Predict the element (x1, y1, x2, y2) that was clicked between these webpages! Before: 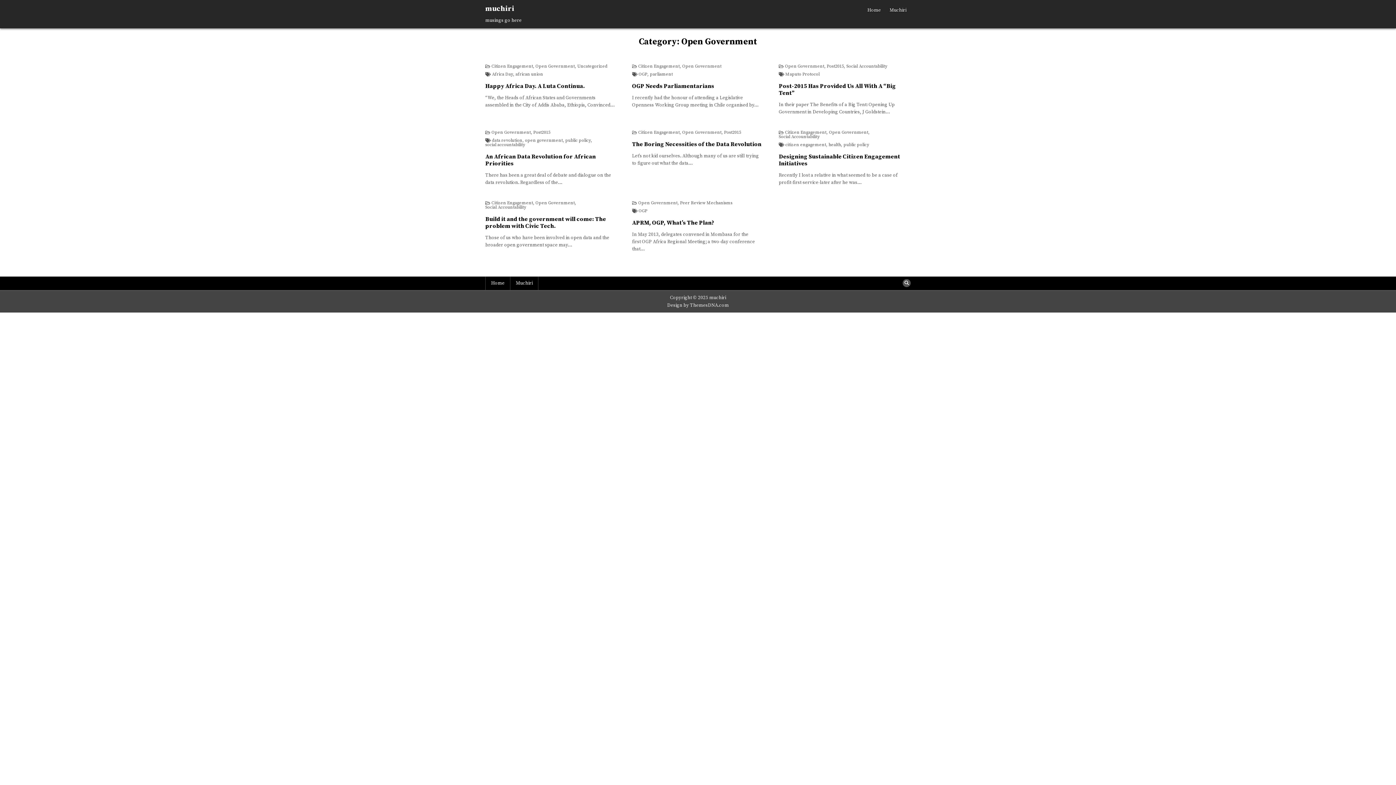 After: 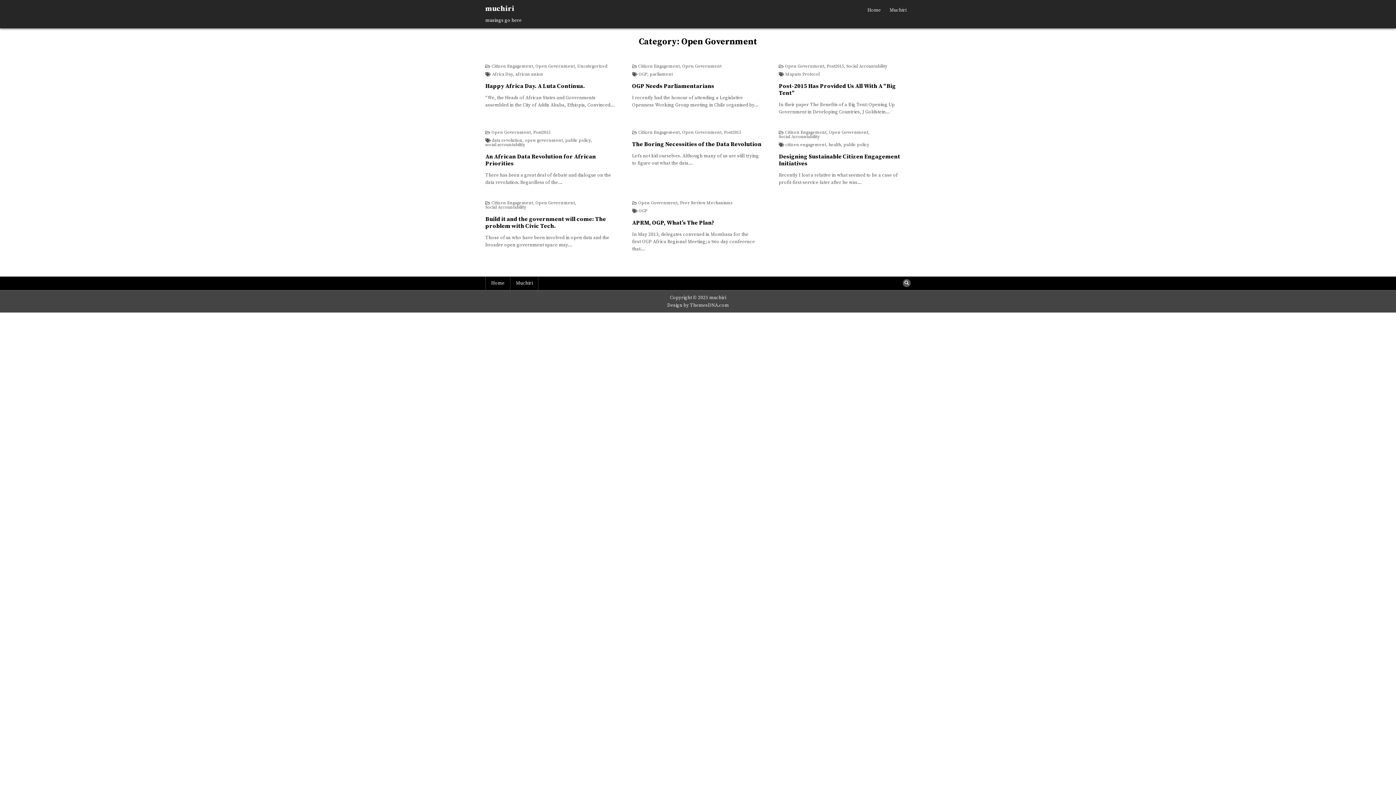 Action: label: Open Government bbox: (535, 64, 574, 68)